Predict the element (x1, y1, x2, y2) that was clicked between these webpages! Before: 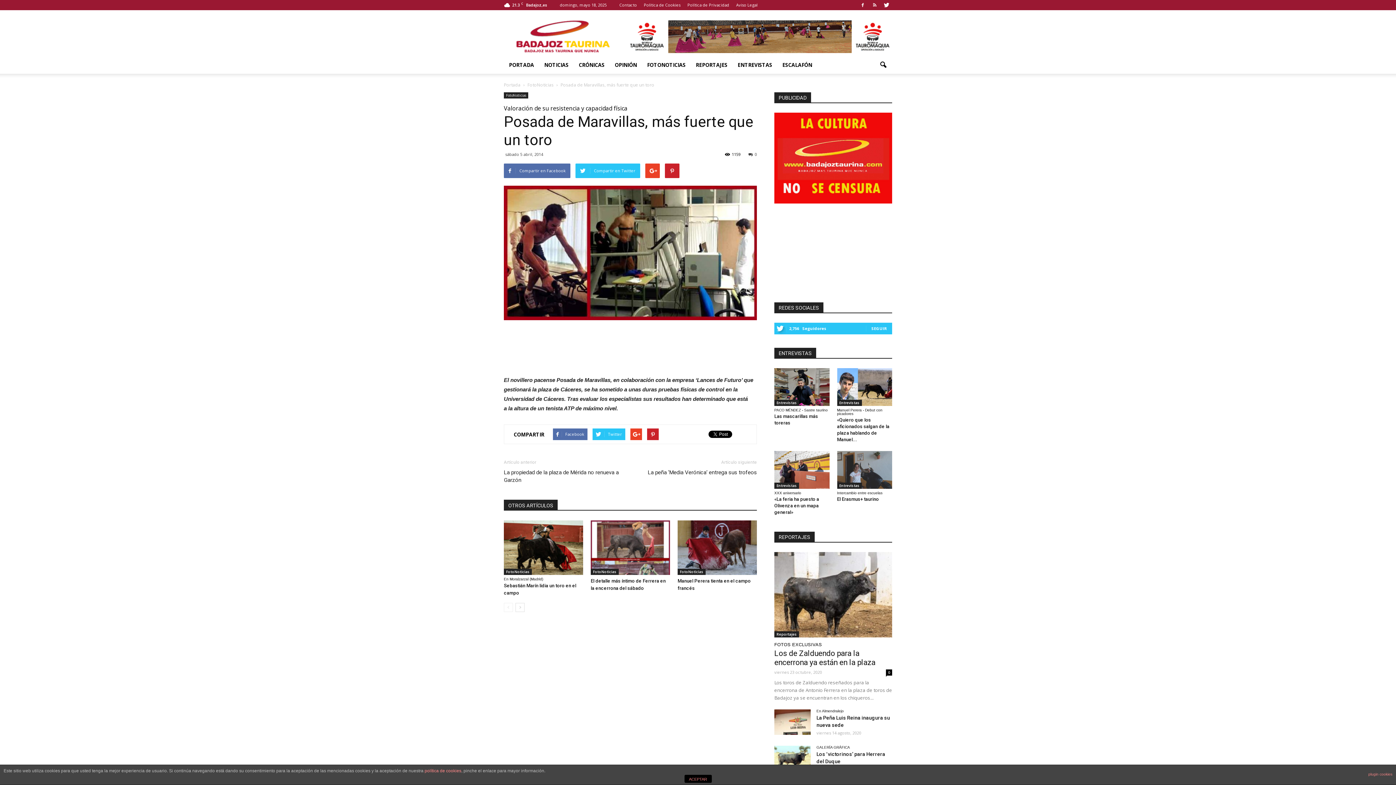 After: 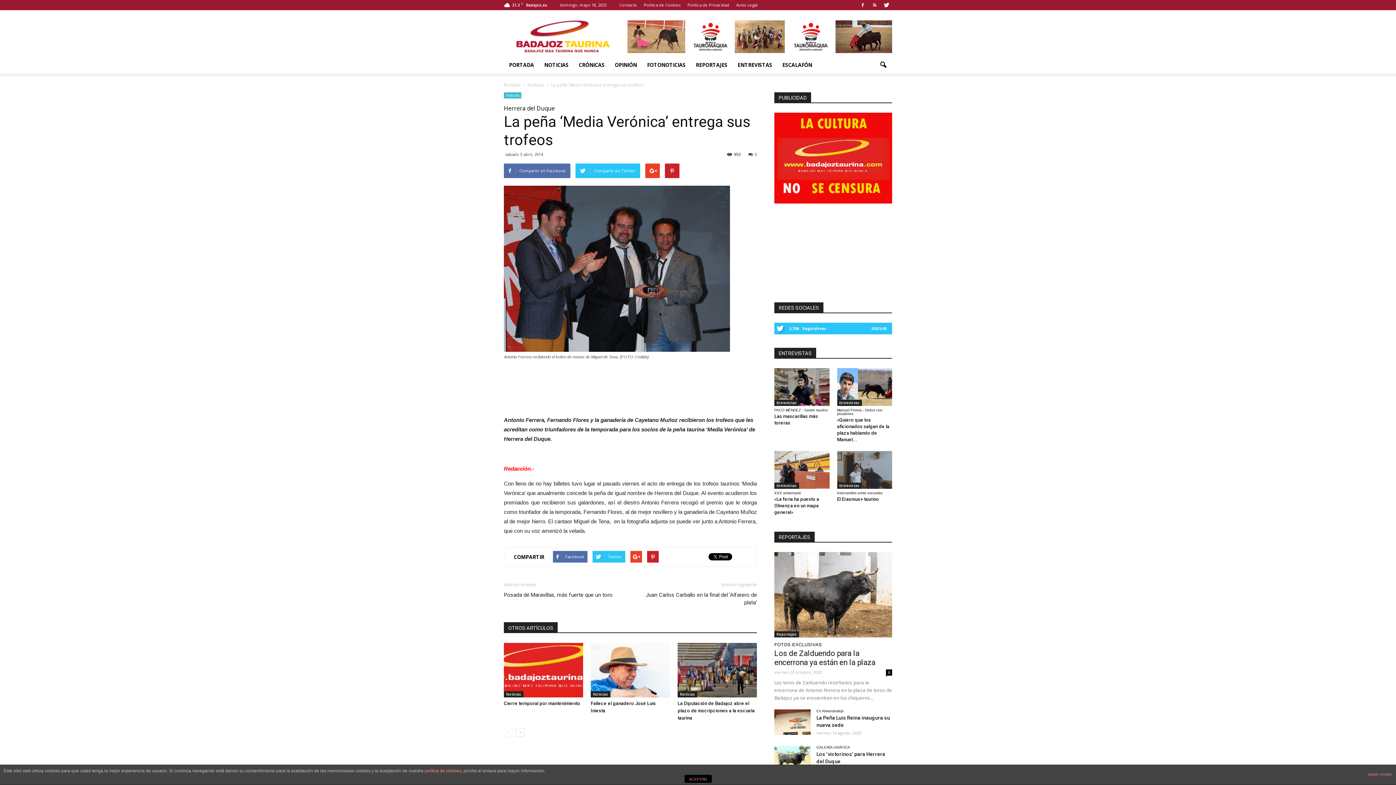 Action: label: La peña ‘Media Verónica’ entrega sus trofeos bbox: (648, 469, 757, 476)